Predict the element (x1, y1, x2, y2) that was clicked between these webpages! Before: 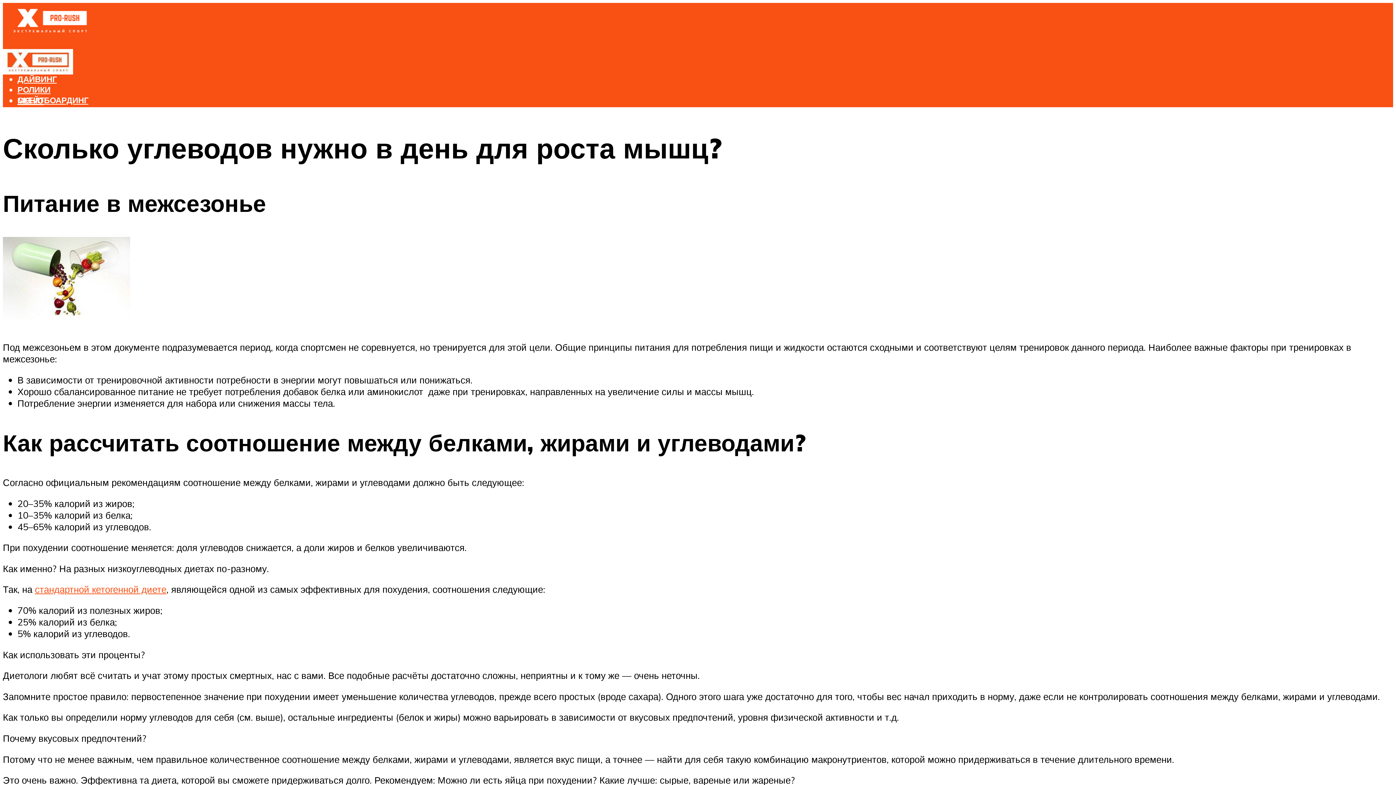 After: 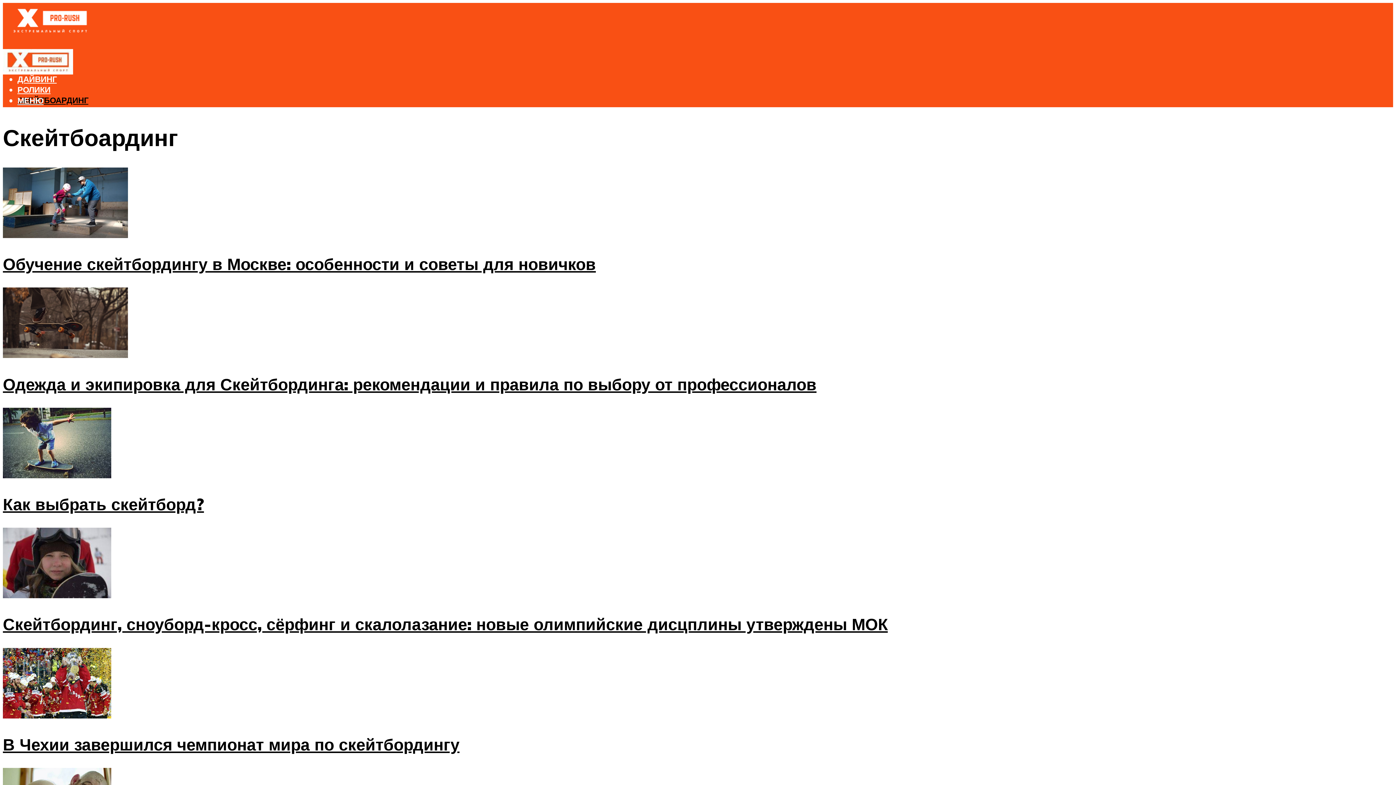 Action: bbox: (17, 95, 88, 105) label: СКЕЙТБОАРДИНГ